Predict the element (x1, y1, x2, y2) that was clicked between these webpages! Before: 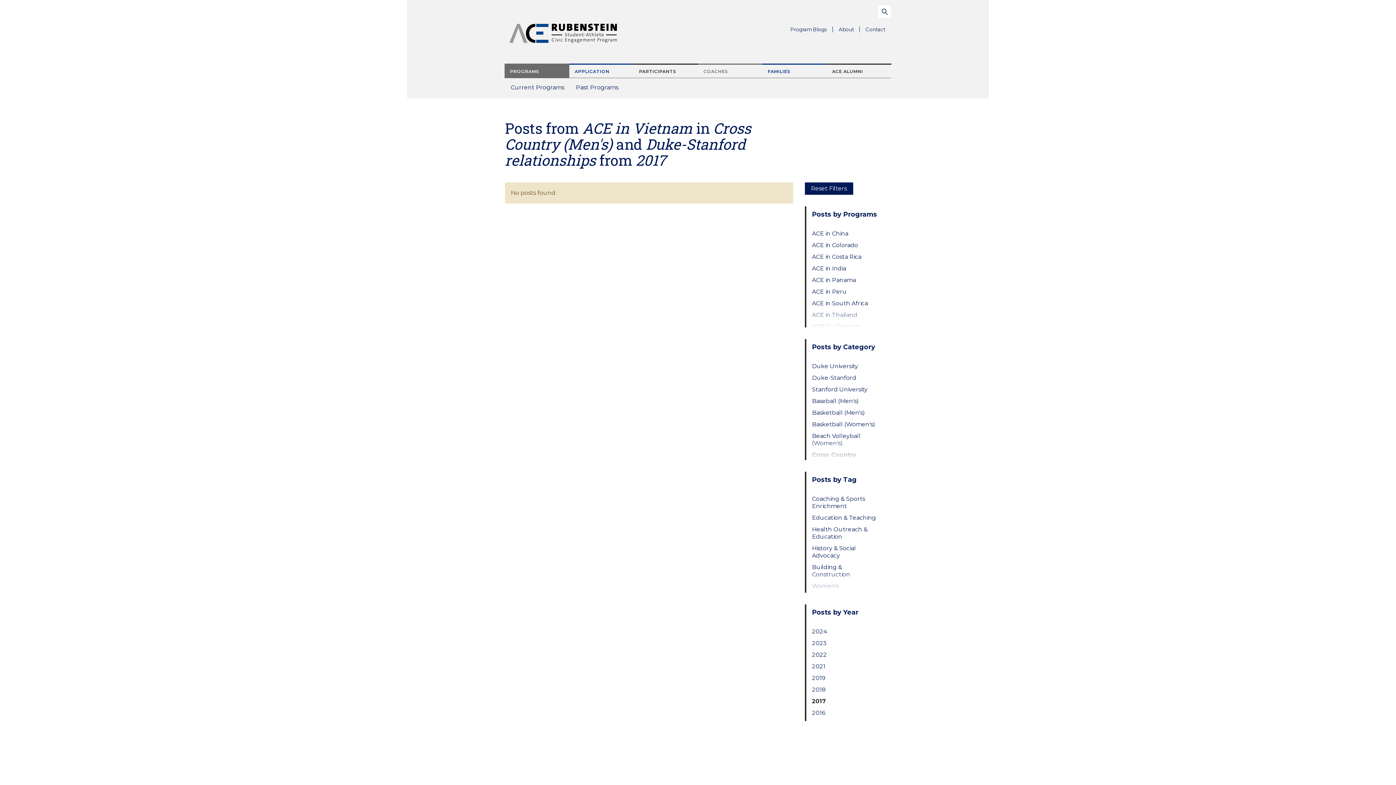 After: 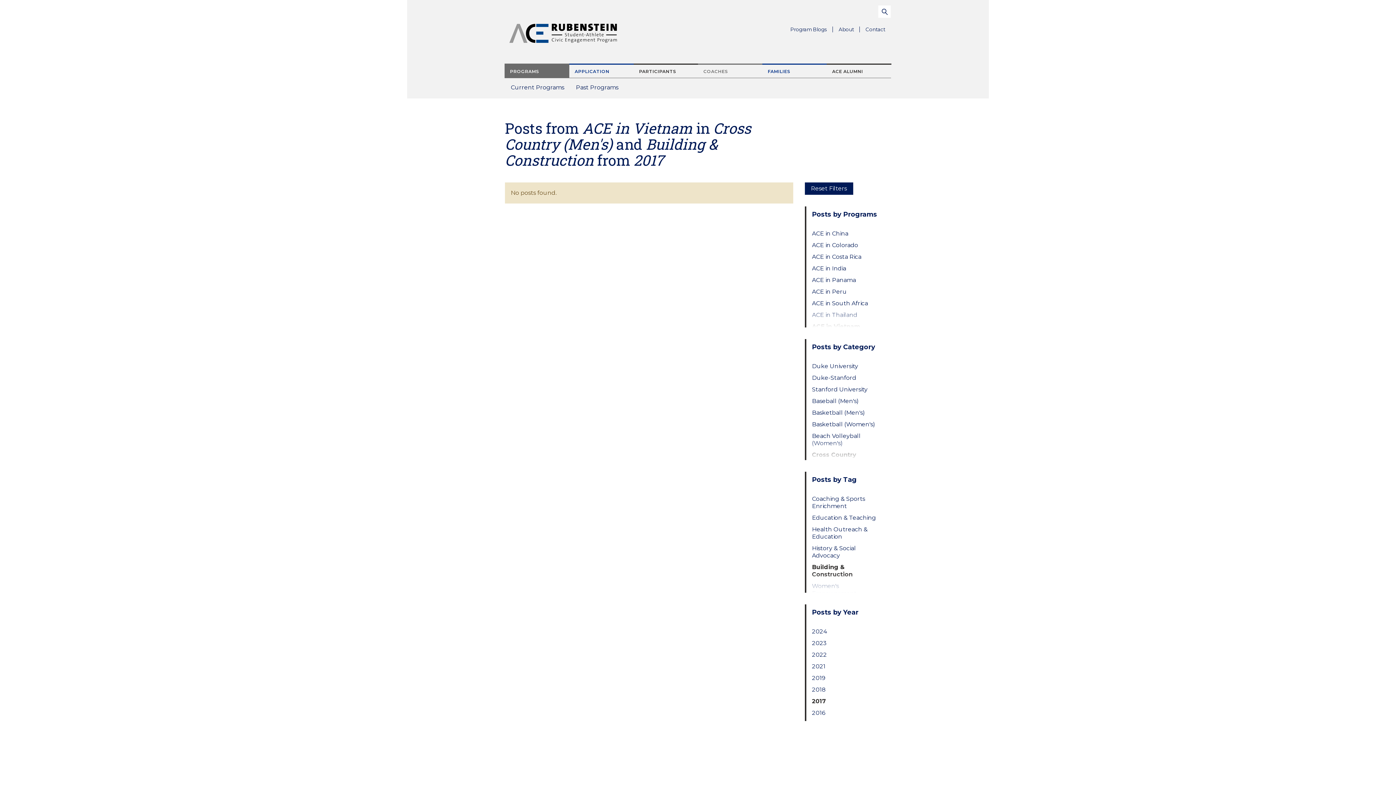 Action: label: Building & Construction bbox: (812, 563, 879, 578)